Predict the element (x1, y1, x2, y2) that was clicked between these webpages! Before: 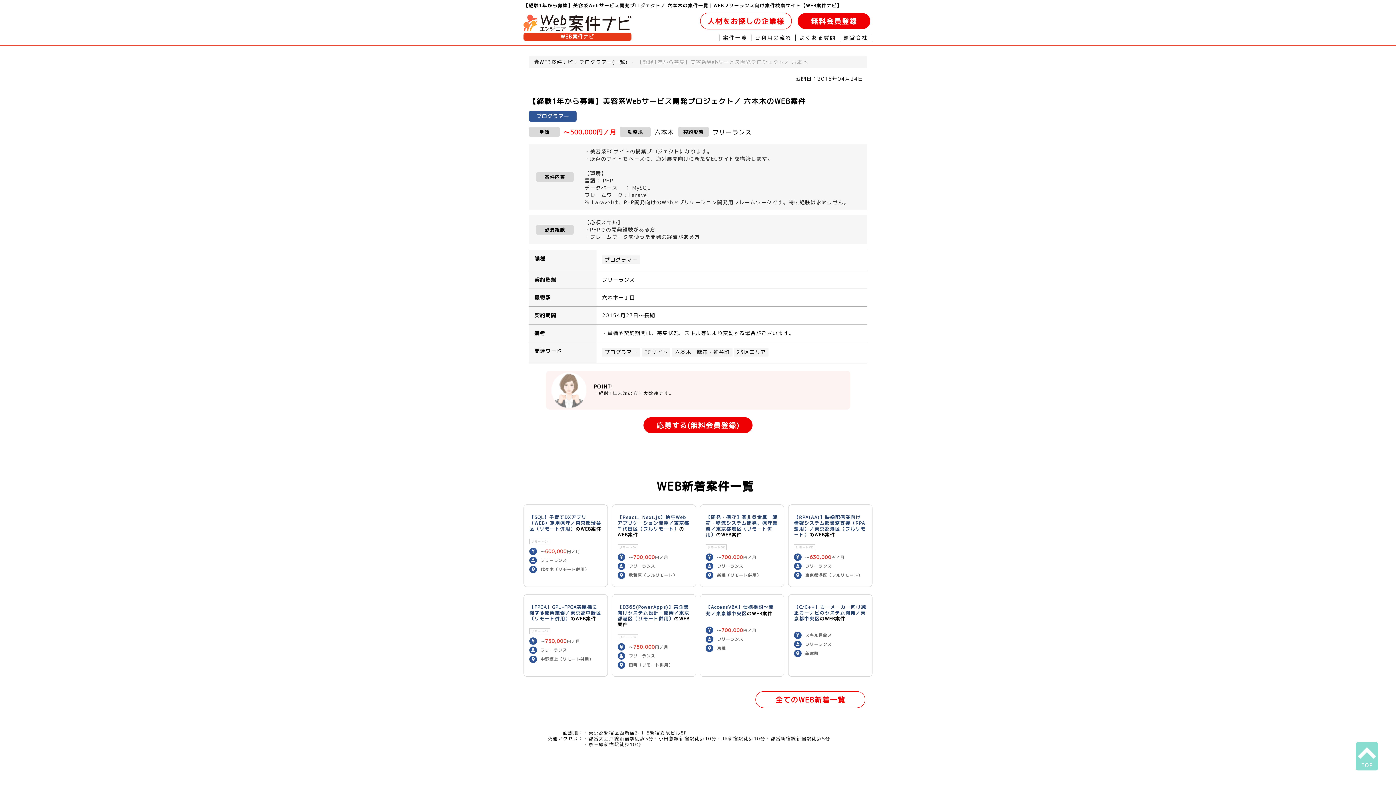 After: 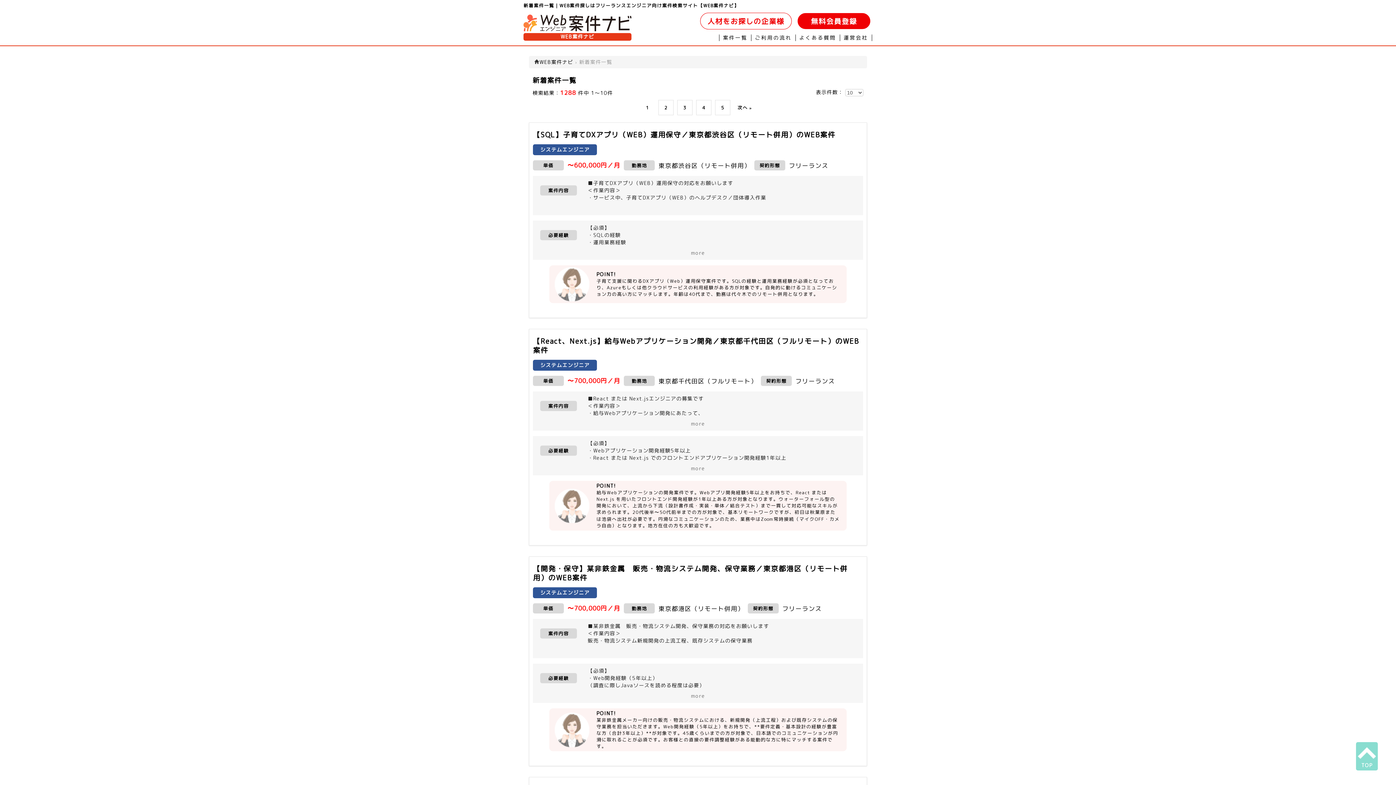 Action: bbox: (755, 691, 865, 708) label: 全てのWEB新着一覧